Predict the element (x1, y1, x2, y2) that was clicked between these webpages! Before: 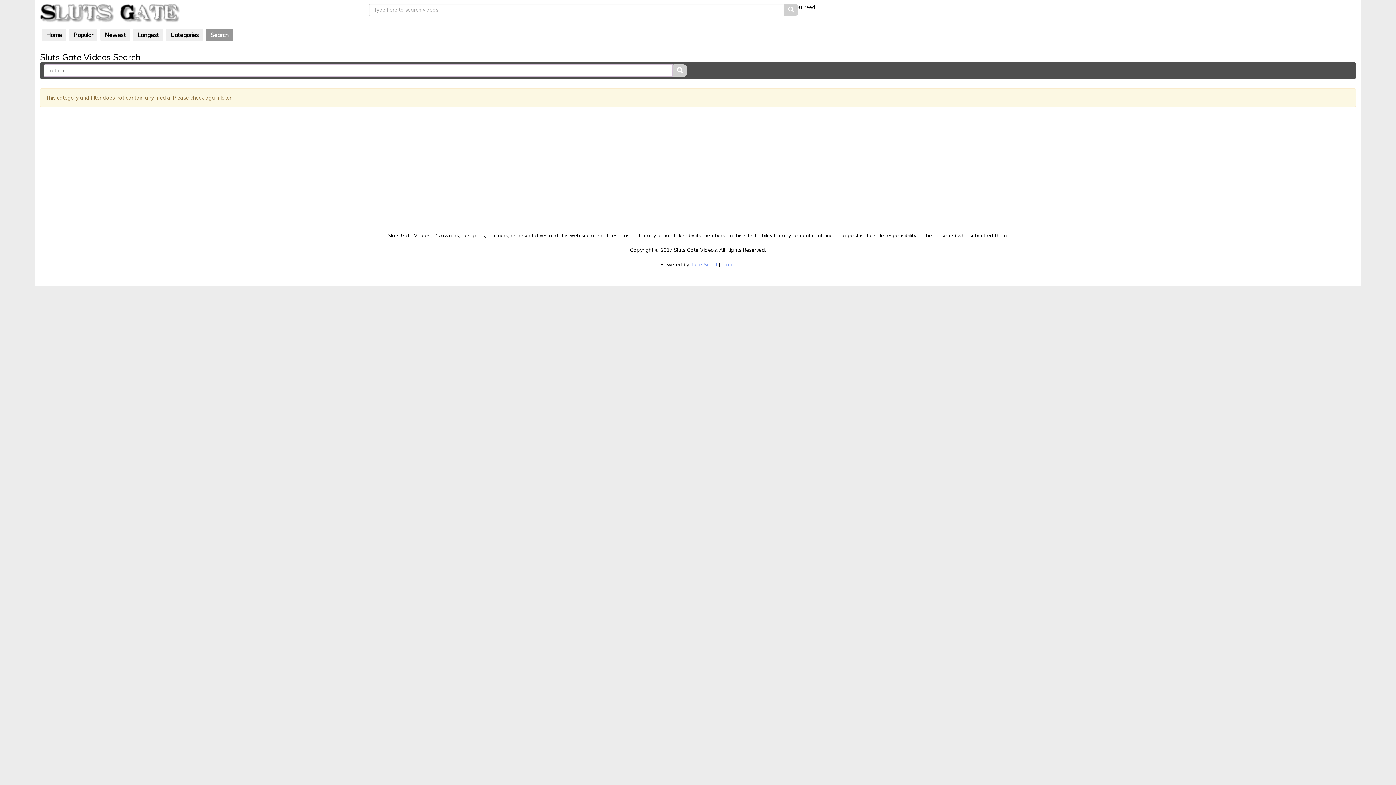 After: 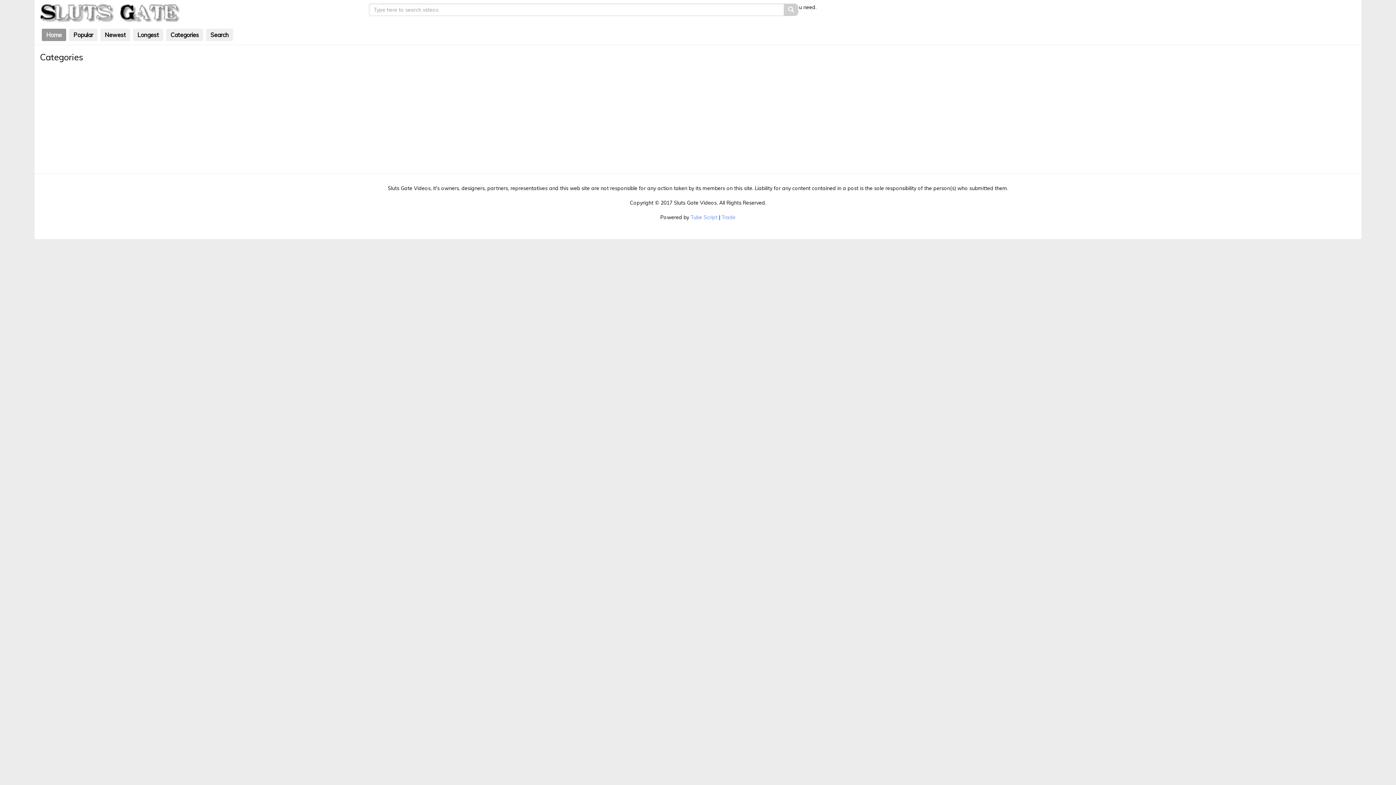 Action: bbox: (41, 28, 66, 41) label: Home